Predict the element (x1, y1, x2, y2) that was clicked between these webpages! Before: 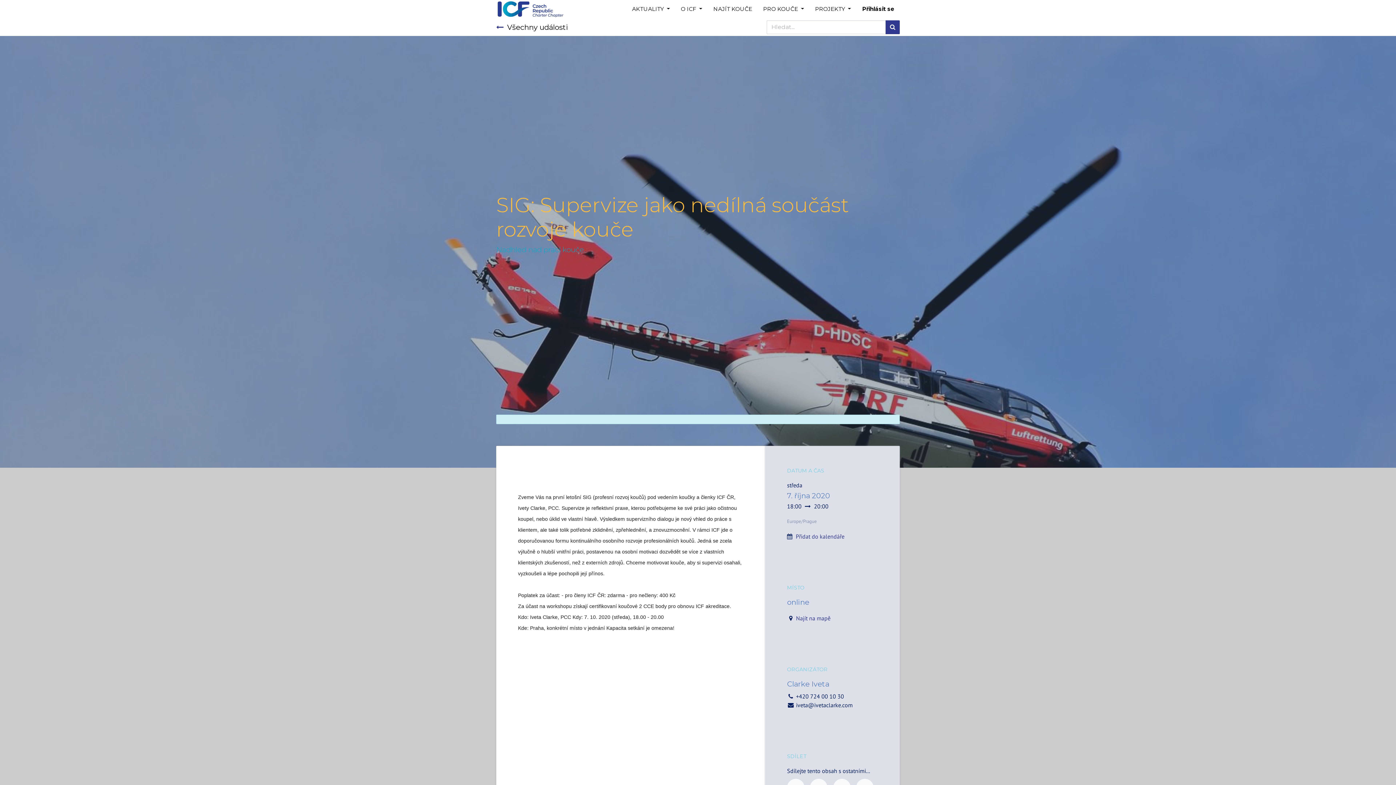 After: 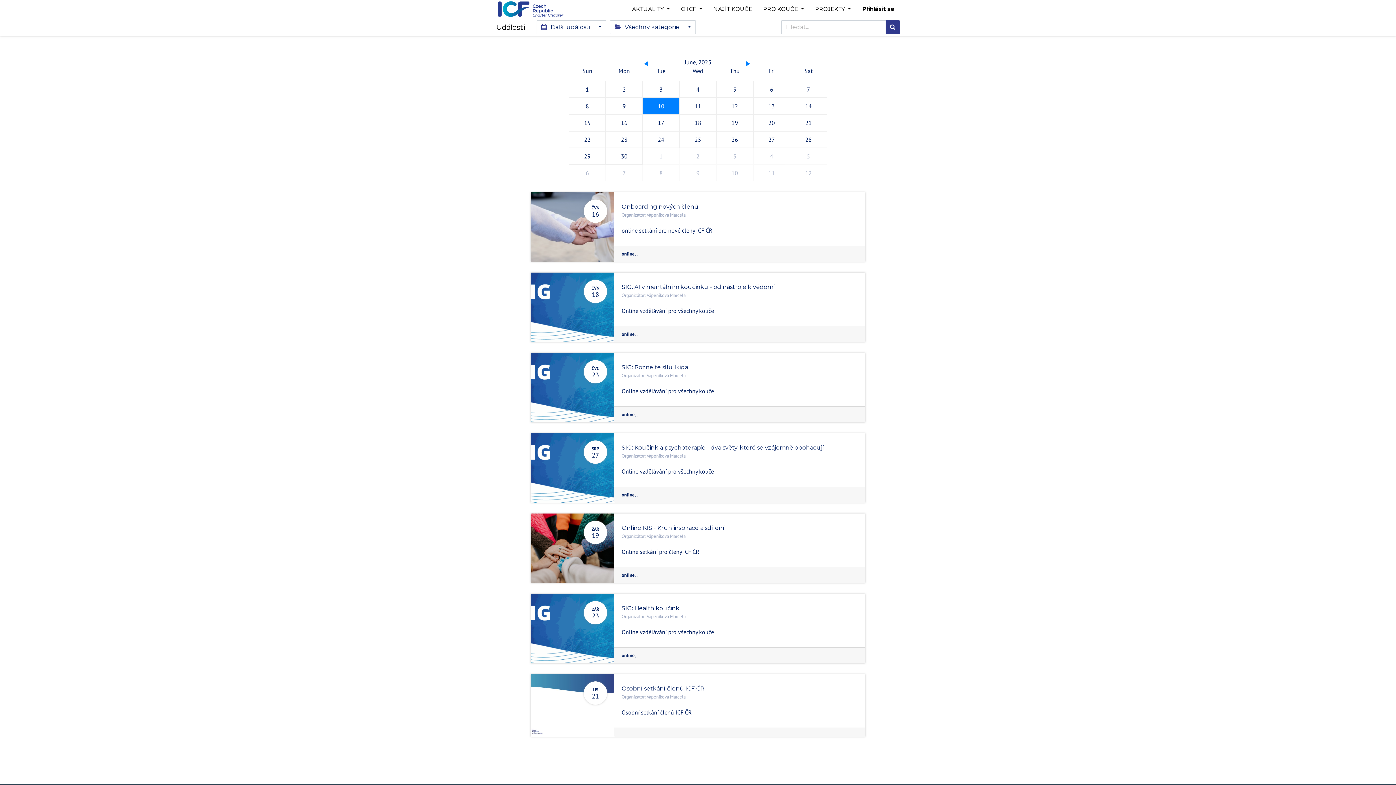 Action: label: Všechny události bbox: (496, 18, 568, 36)